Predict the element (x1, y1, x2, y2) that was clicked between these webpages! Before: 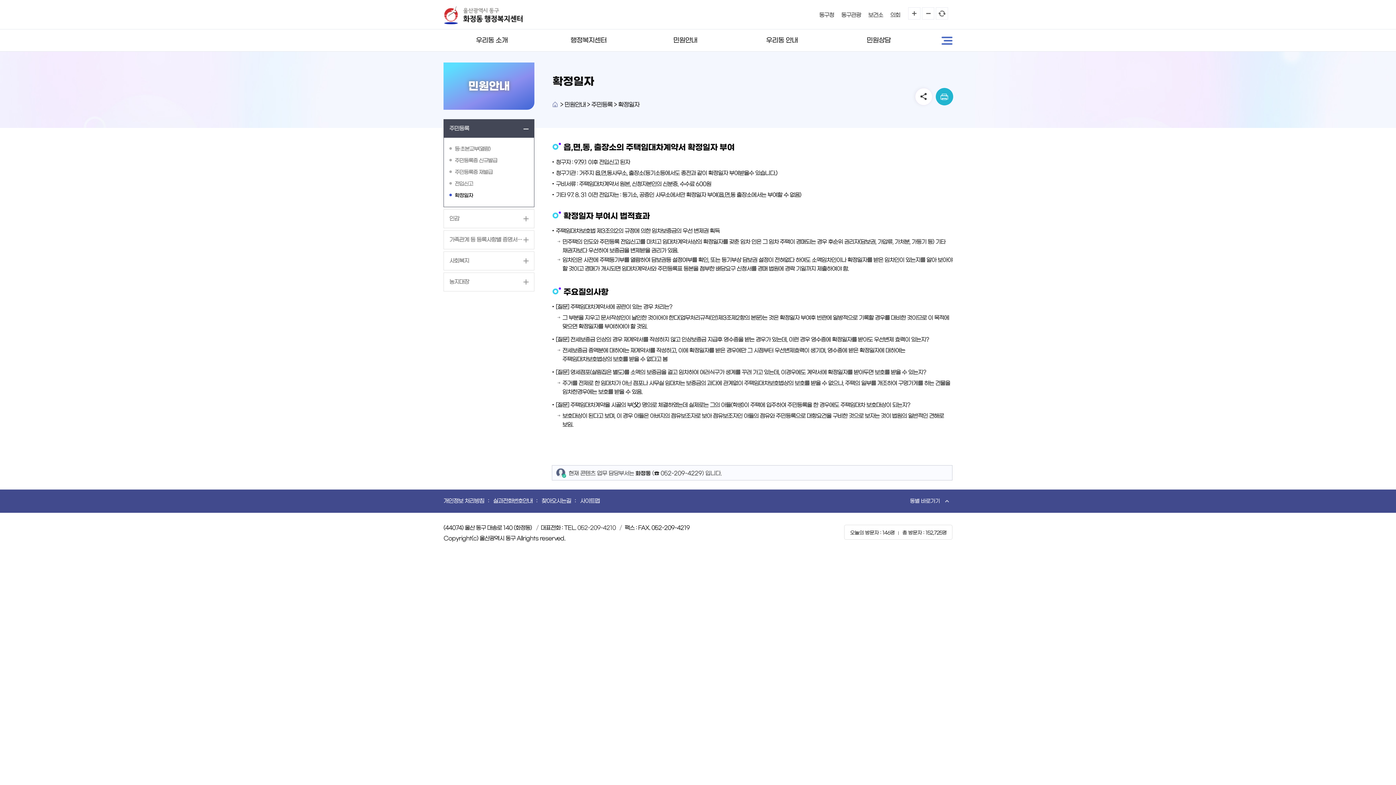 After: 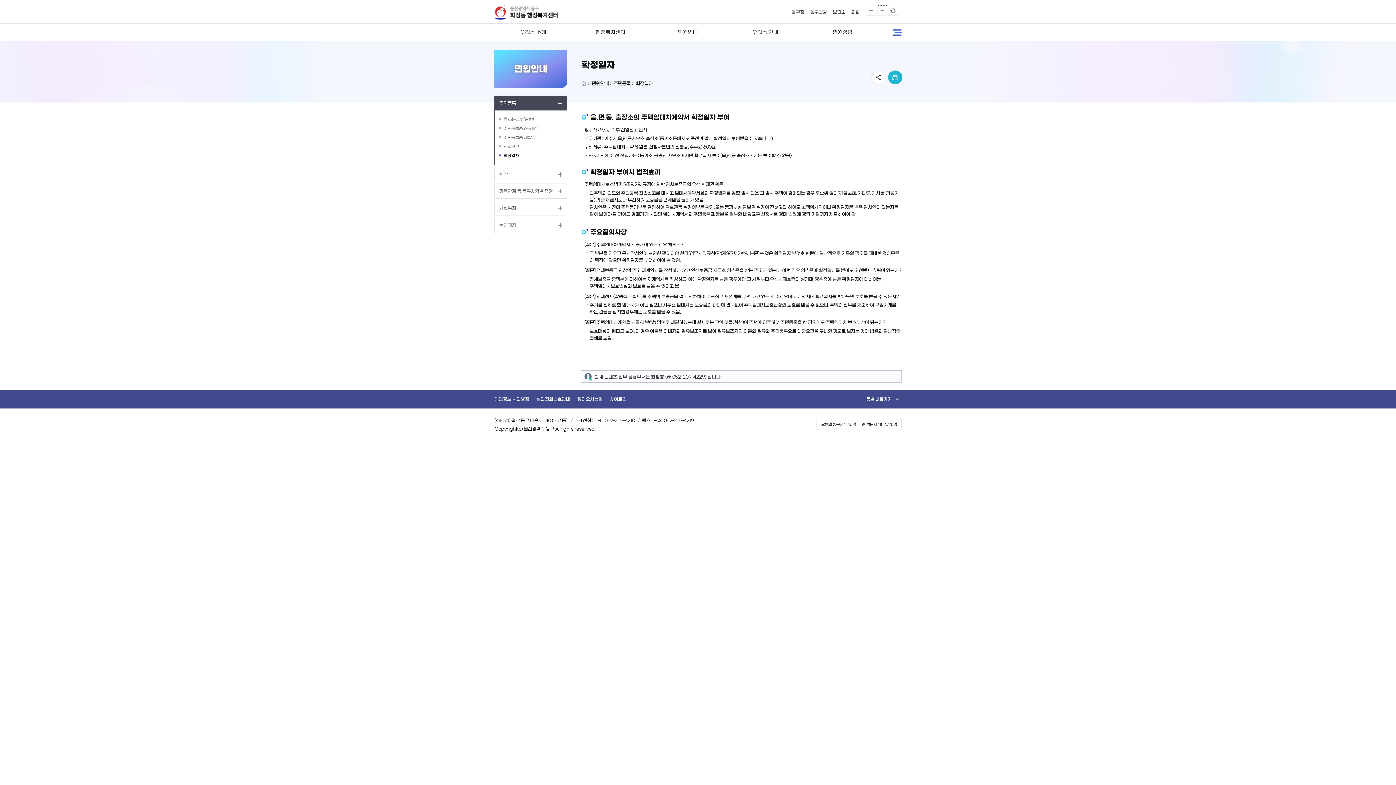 Action: bbox: (922, 10, 934, 15)